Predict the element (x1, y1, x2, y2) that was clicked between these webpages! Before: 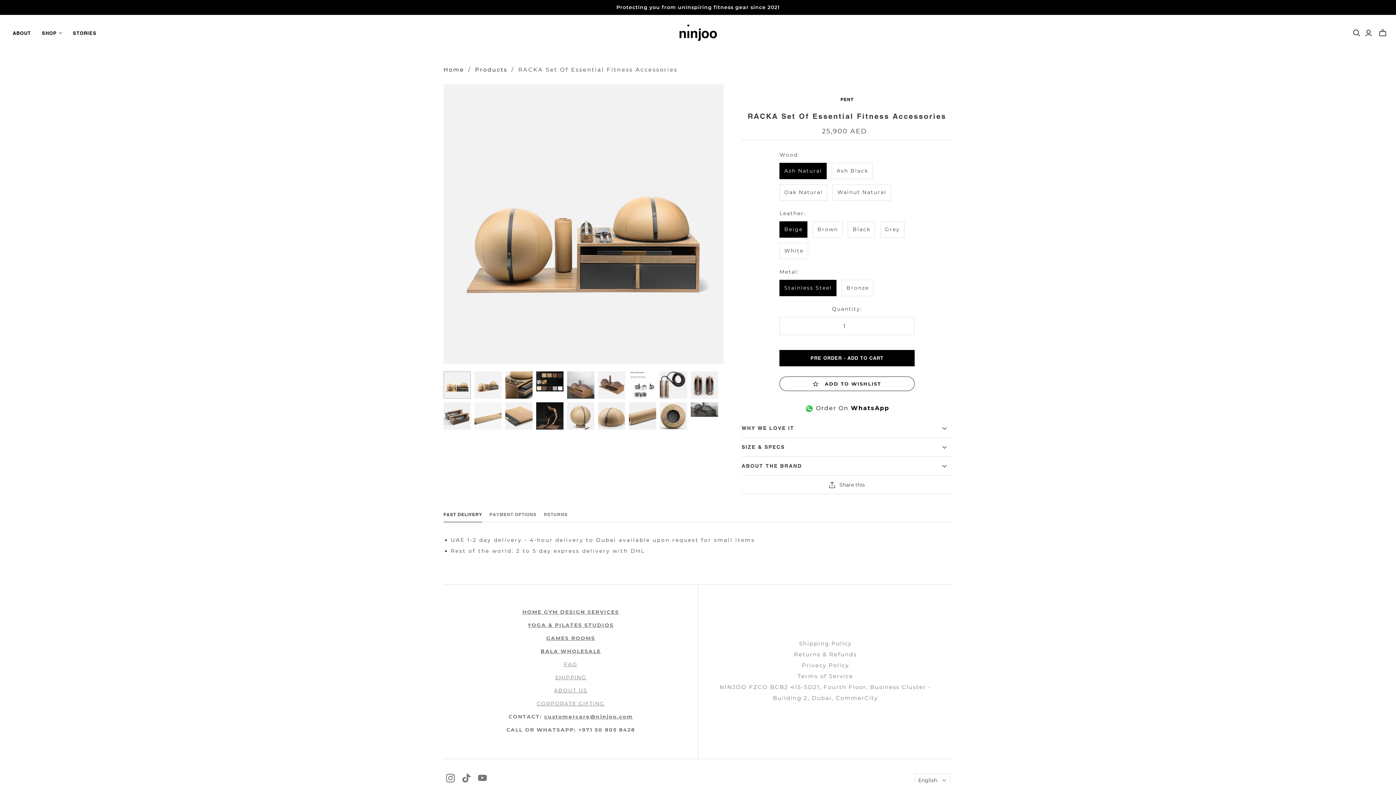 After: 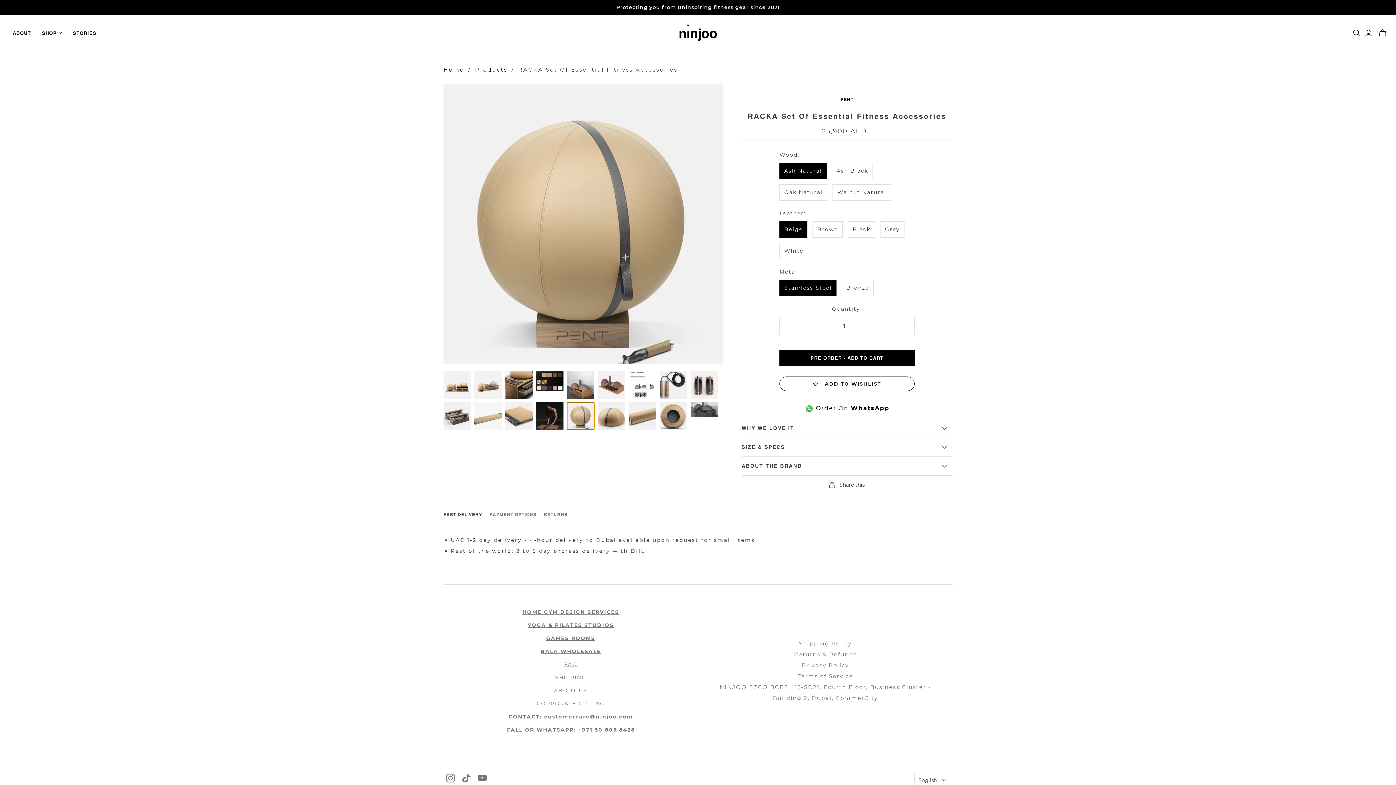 Action: label: RACKA Set Of Essential Fitness Accessories thumbnail bbox: (567, 402, 594, 429)